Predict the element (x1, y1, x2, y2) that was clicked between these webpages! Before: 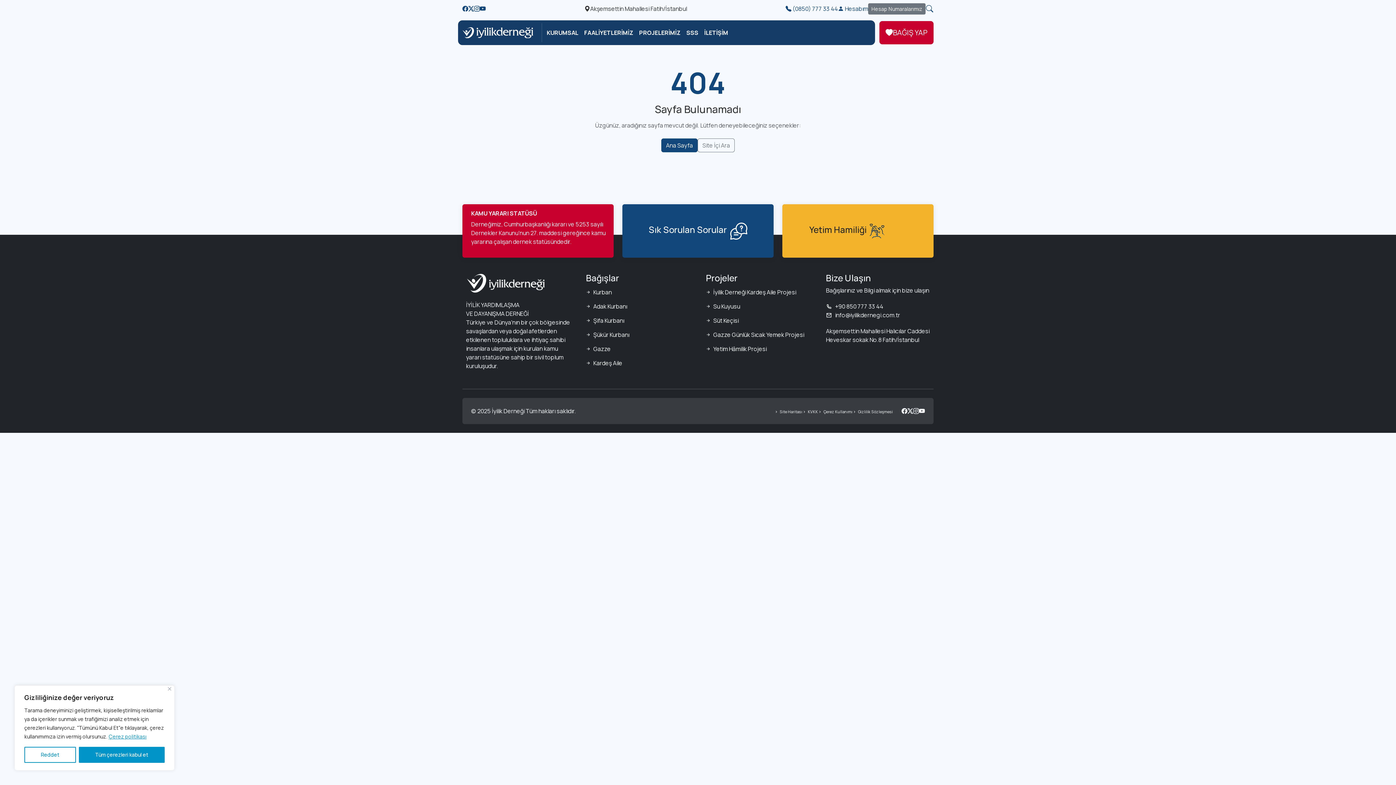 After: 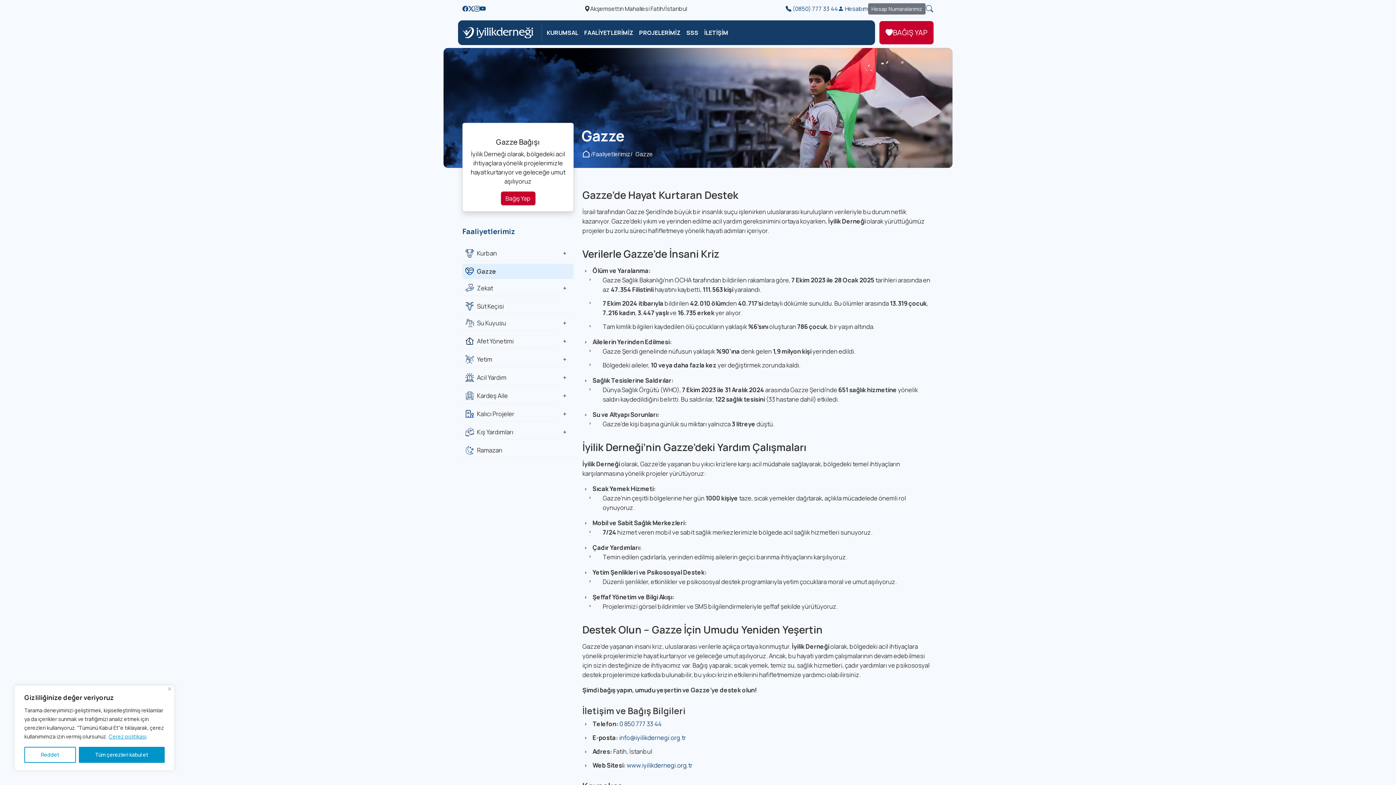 Action: bbox: (593, 342, 690, 355) label: Gazze